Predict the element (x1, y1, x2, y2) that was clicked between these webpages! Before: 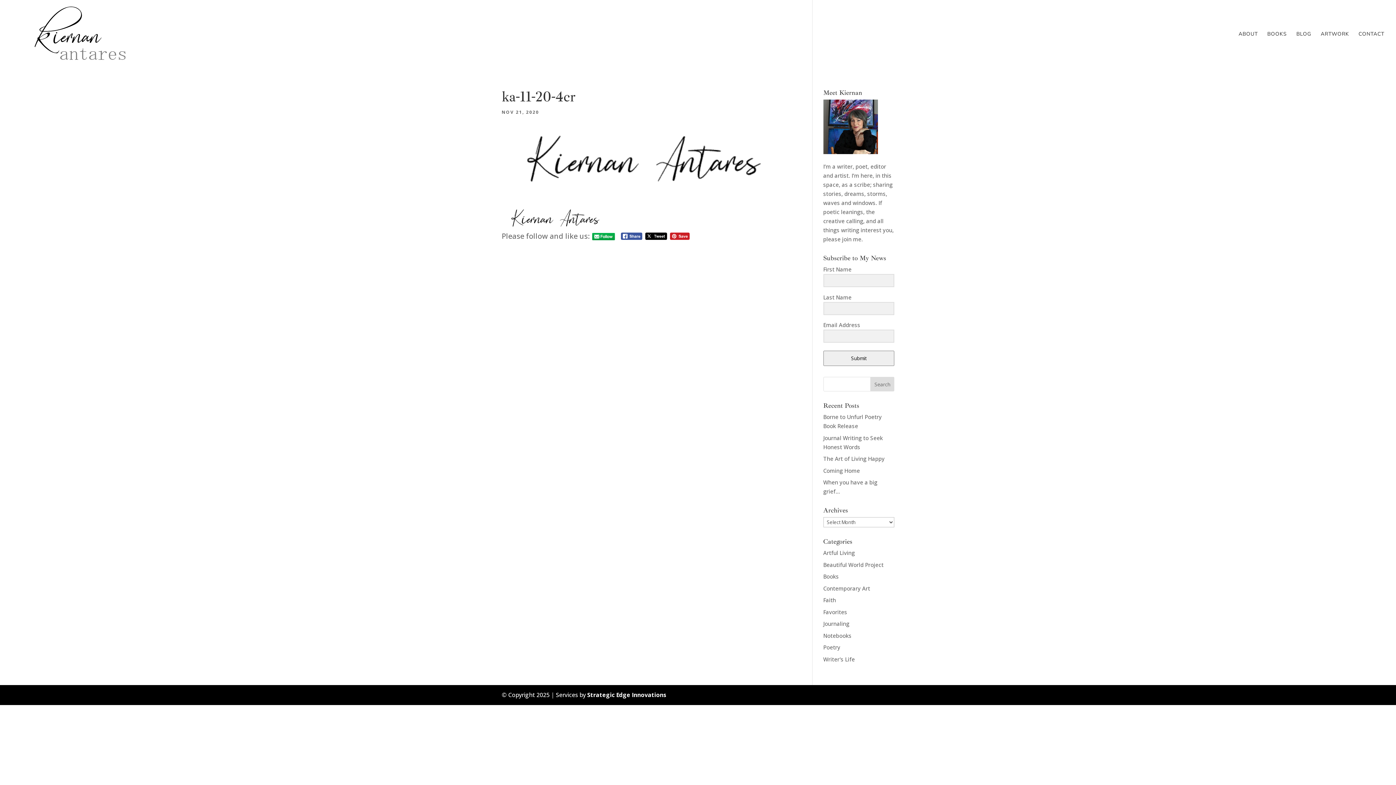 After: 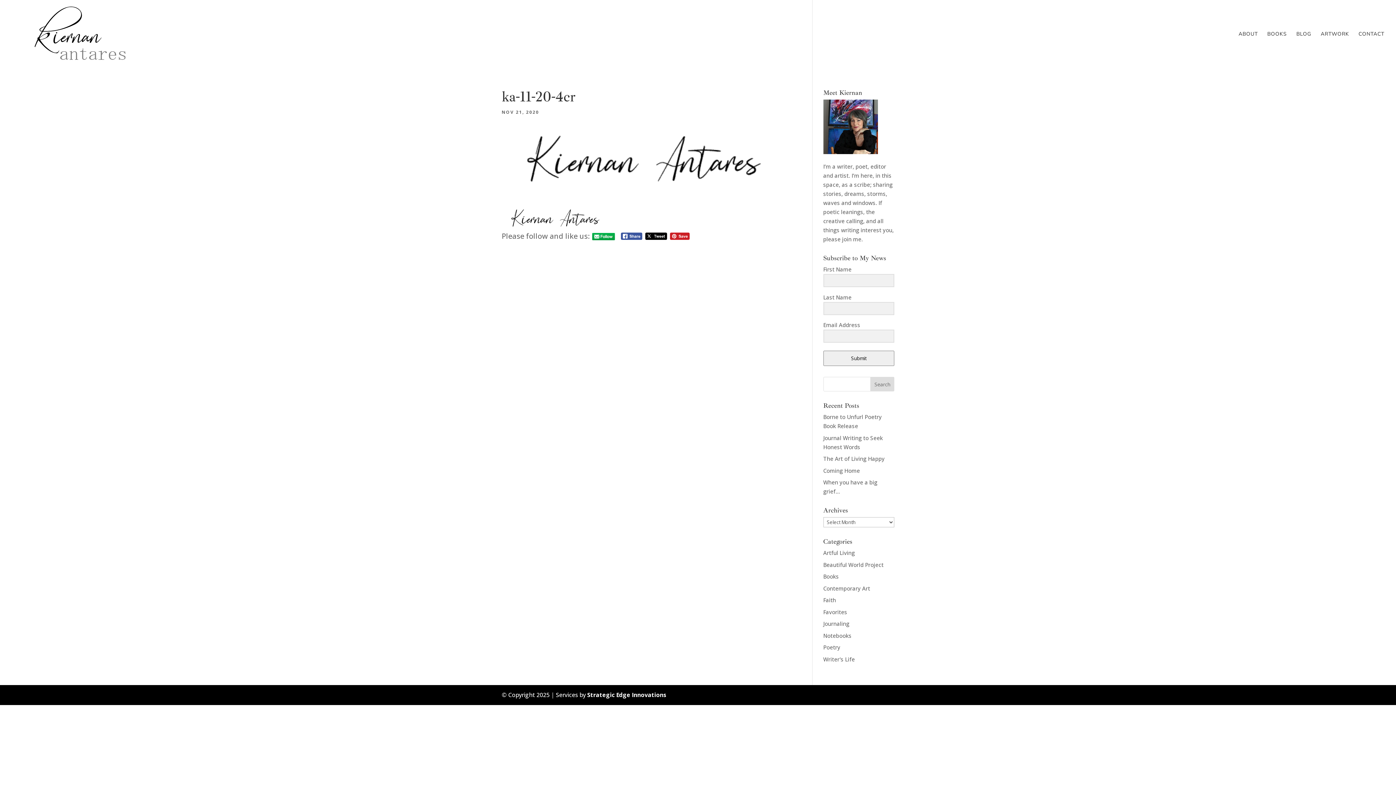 Action: bbox: (592, 233, 615, 240)